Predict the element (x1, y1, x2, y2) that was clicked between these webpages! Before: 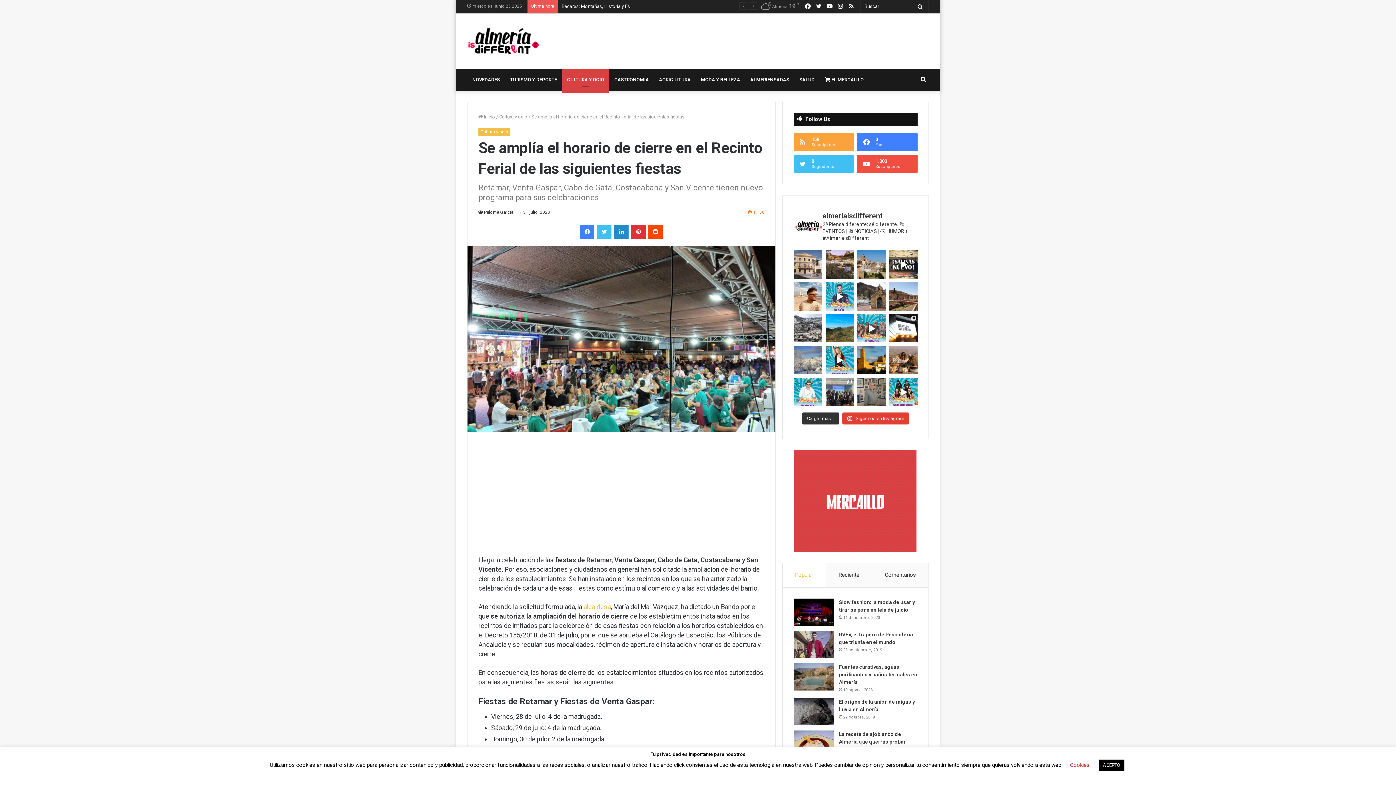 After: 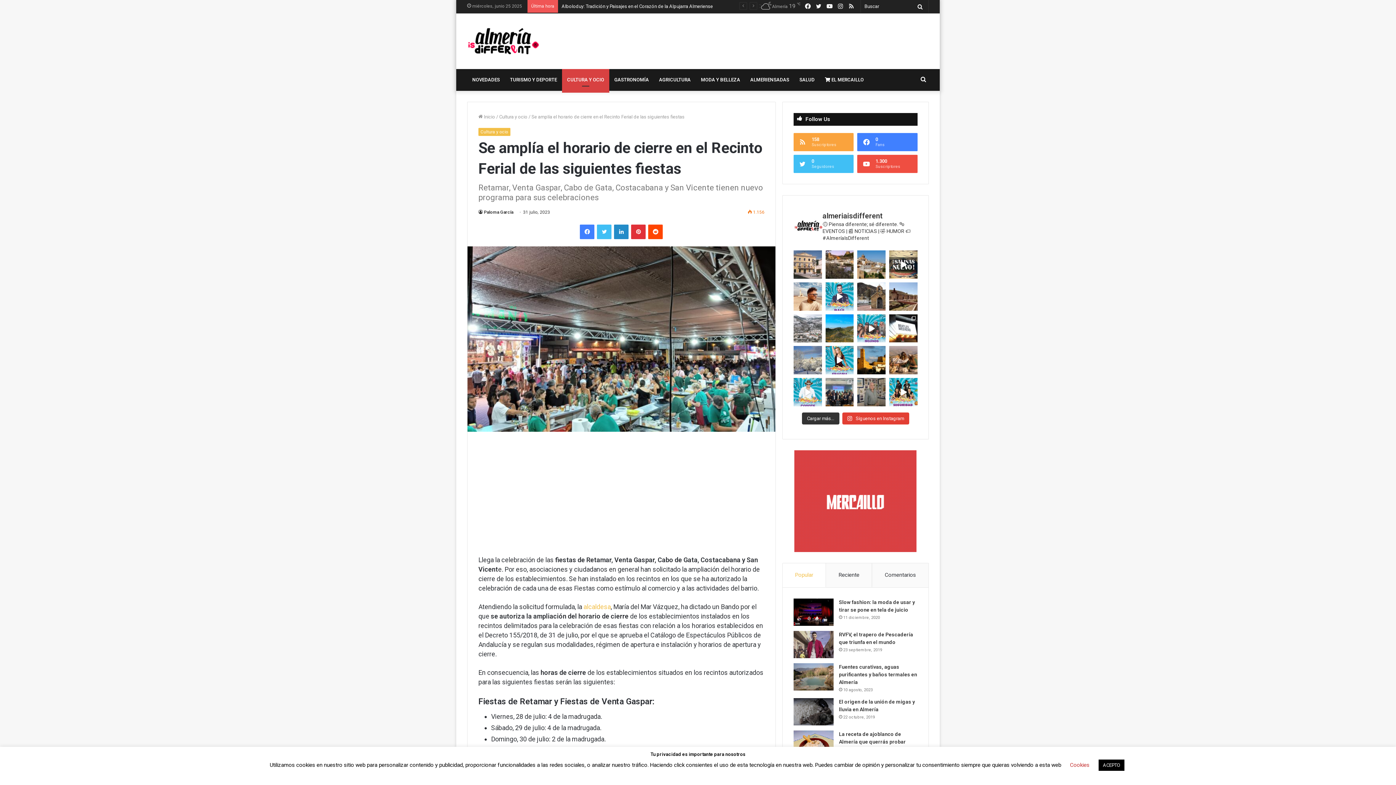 Action: bbox: (793, 314, 822, 342) label: 🌌 Bacares: Naturaleza y Estrellas en la Sierra